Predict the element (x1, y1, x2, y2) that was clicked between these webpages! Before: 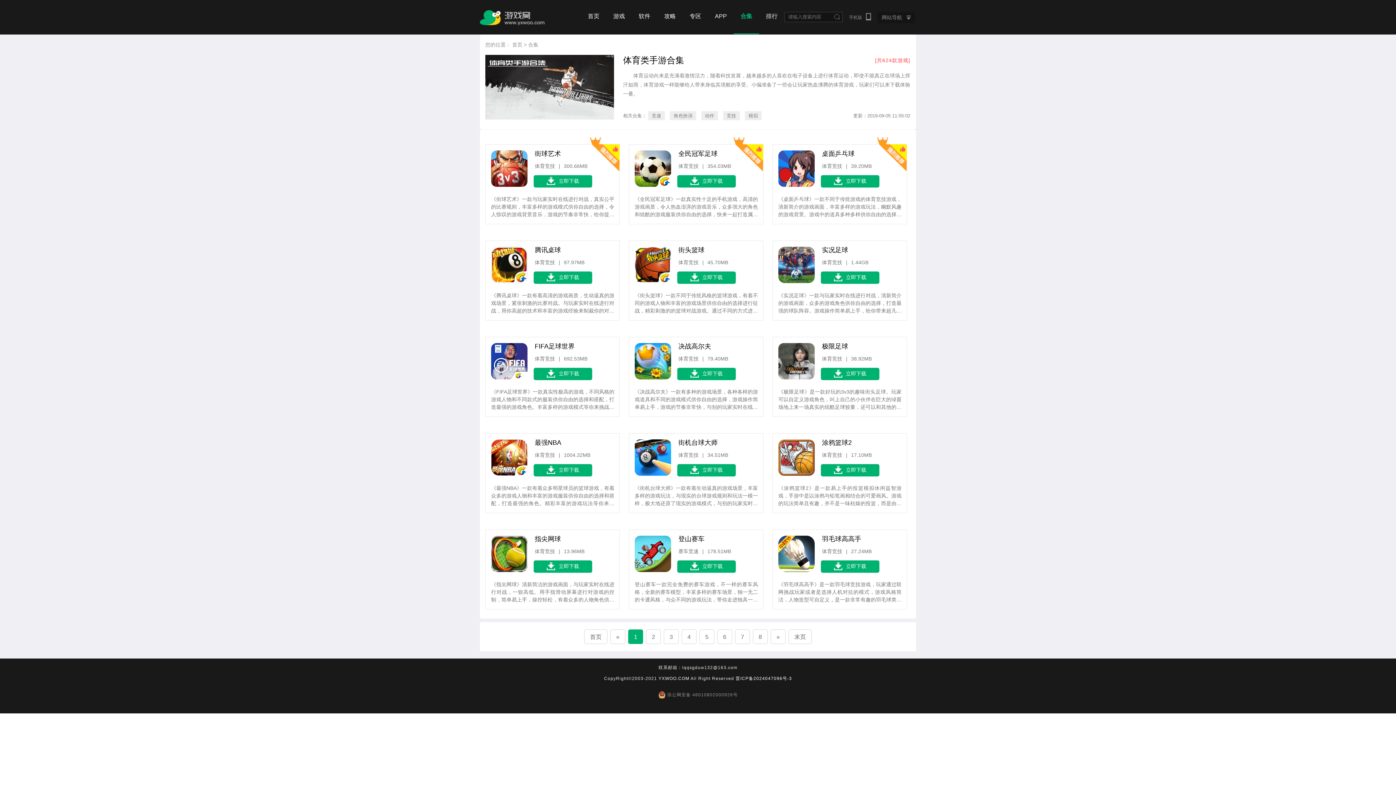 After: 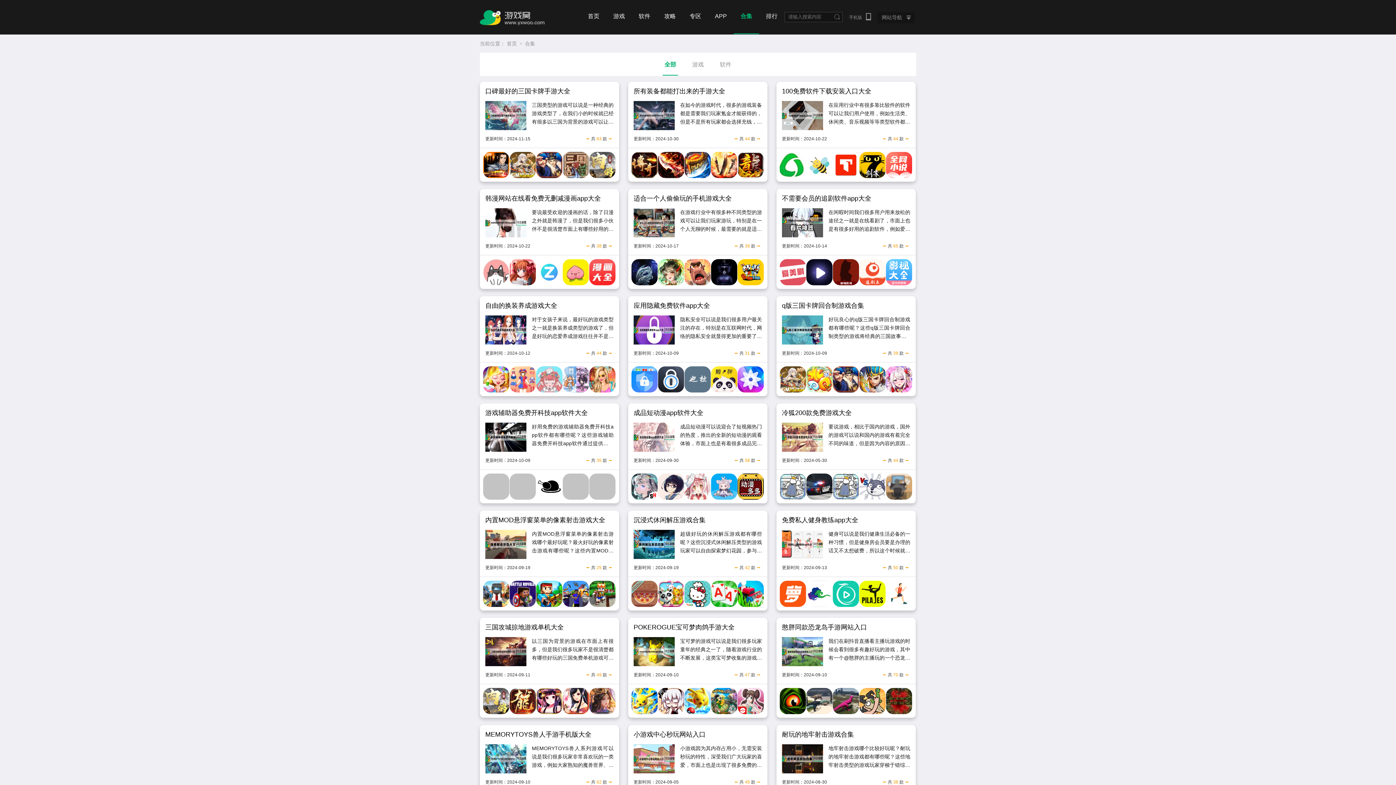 Action: label: 合集 bbox: (733, 10, 759, 21)